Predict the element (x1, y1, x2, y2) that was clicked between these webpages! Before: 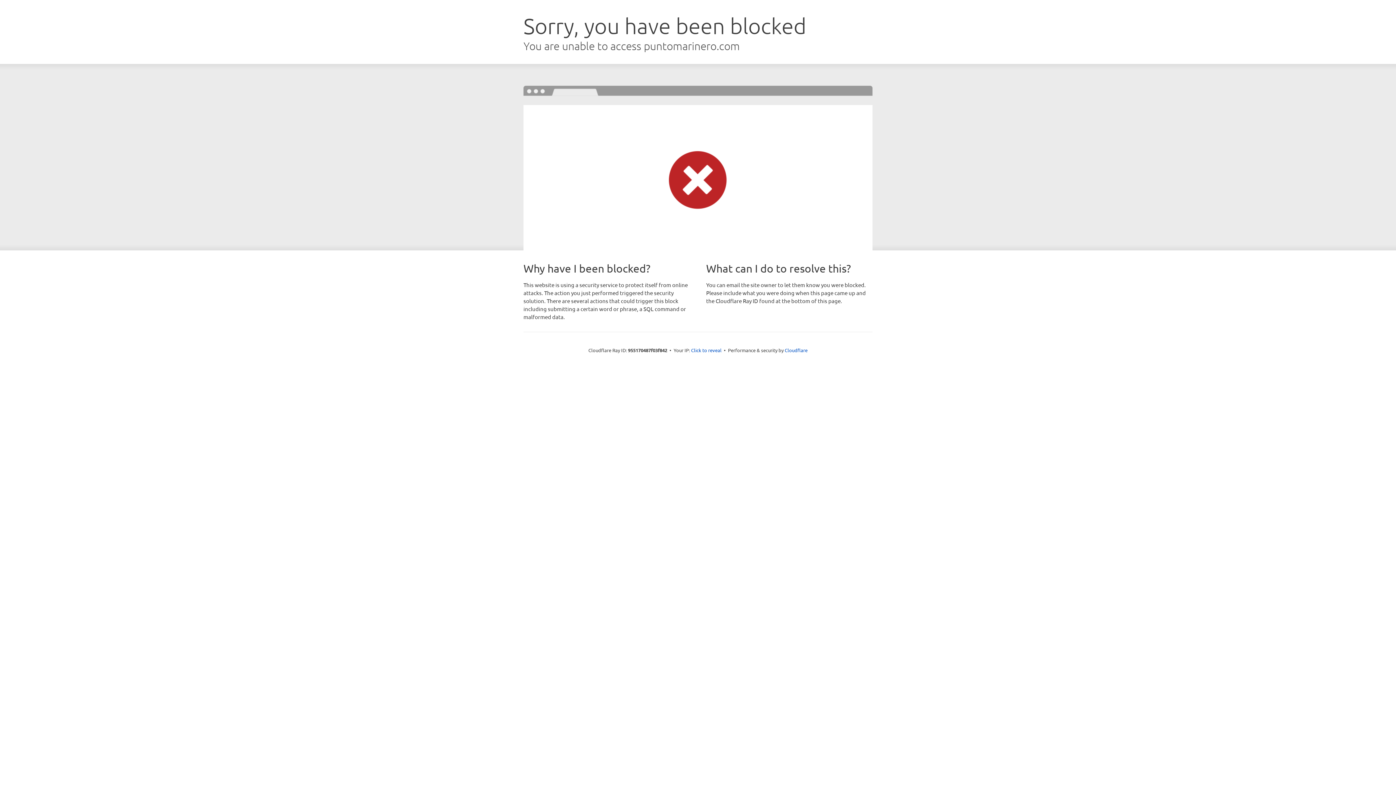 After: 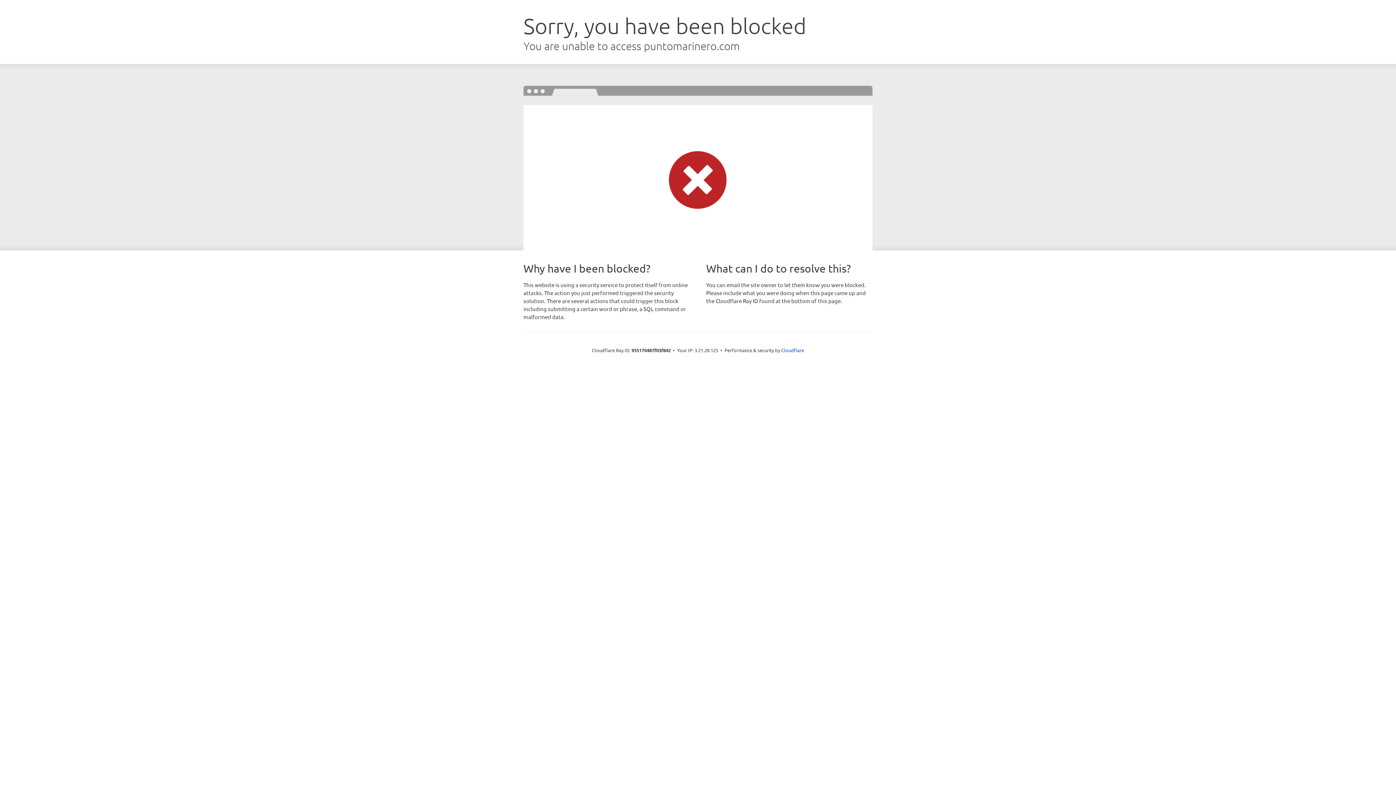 Action: bbox: (691, 346, 721, 353) label: Click to reveal